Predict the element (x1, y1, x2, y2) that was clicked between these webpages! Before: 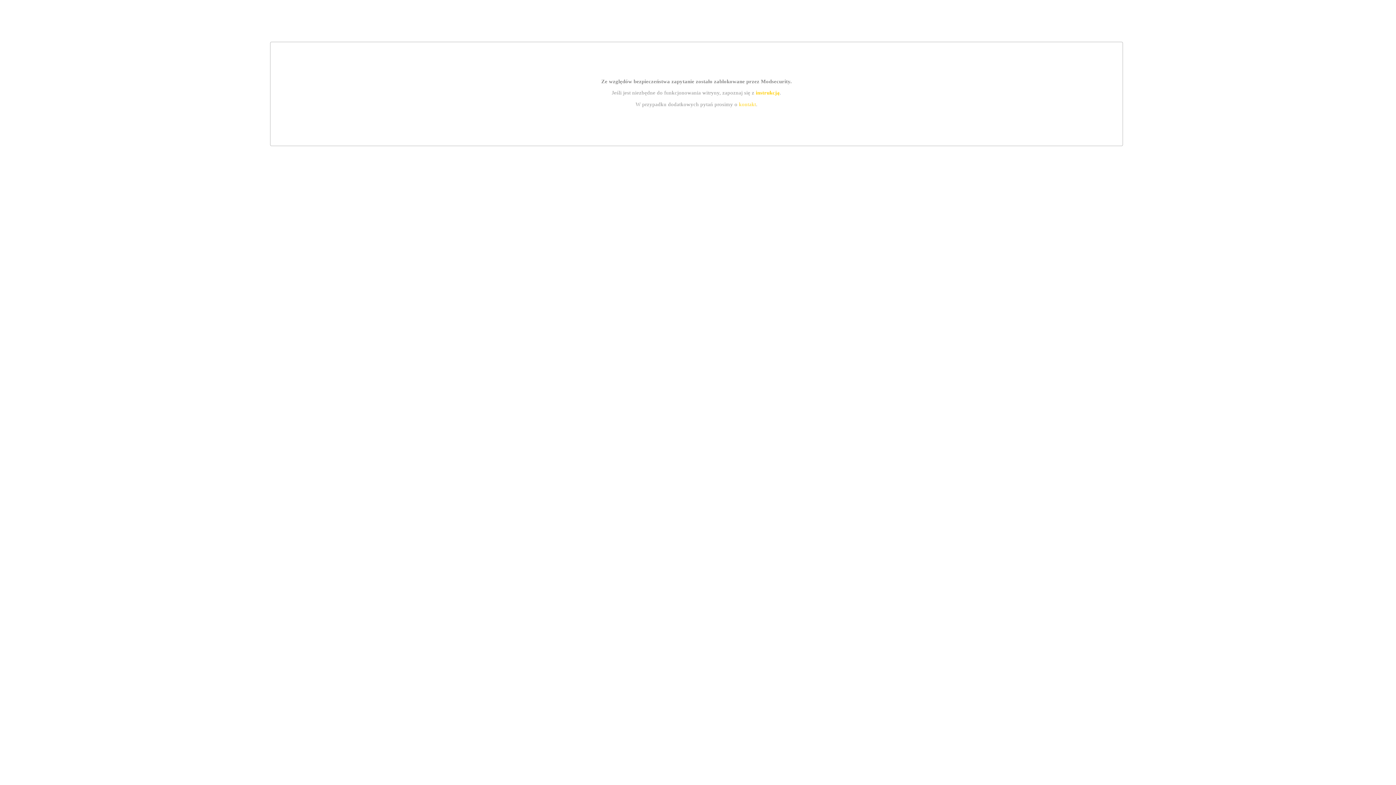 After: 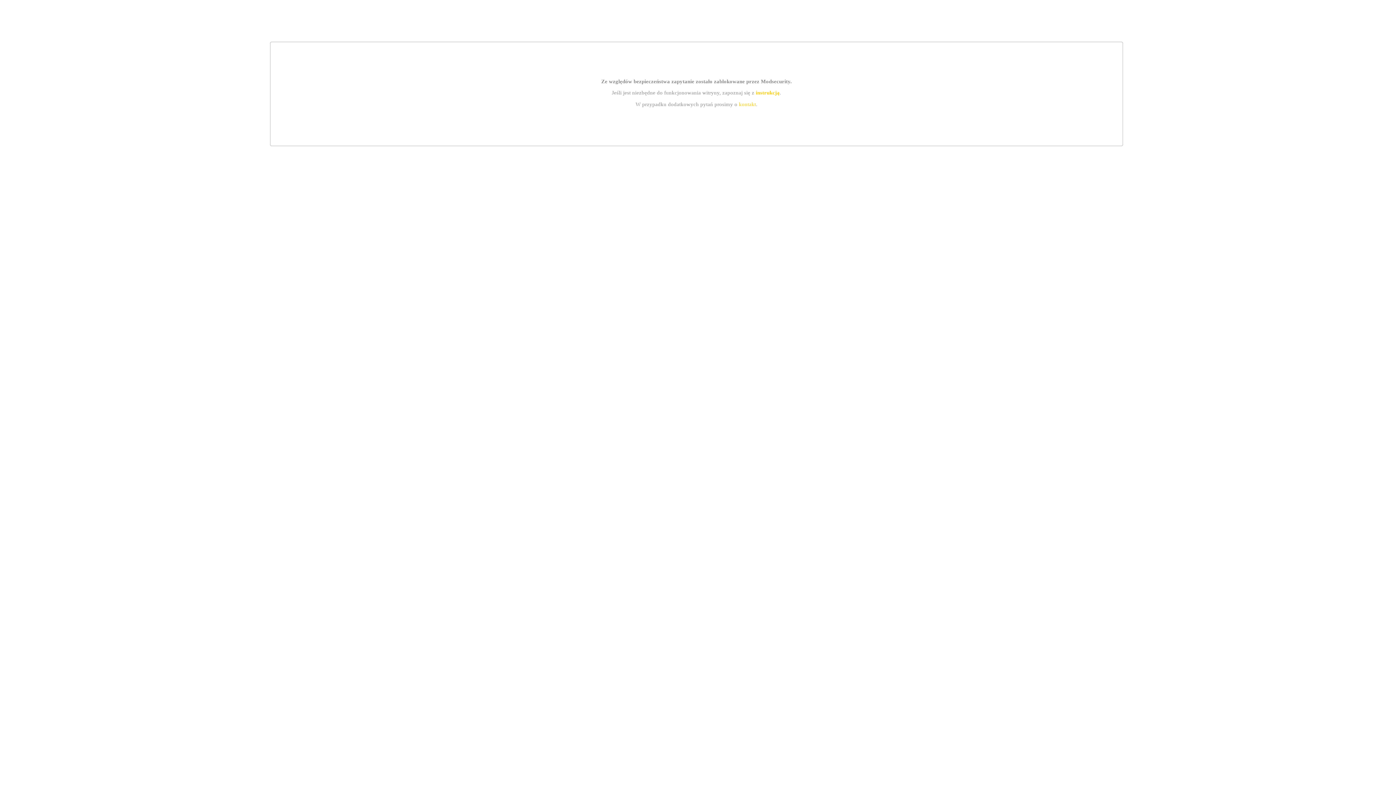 Action: label: kontakt bbox: (739, 101, 756, 107)